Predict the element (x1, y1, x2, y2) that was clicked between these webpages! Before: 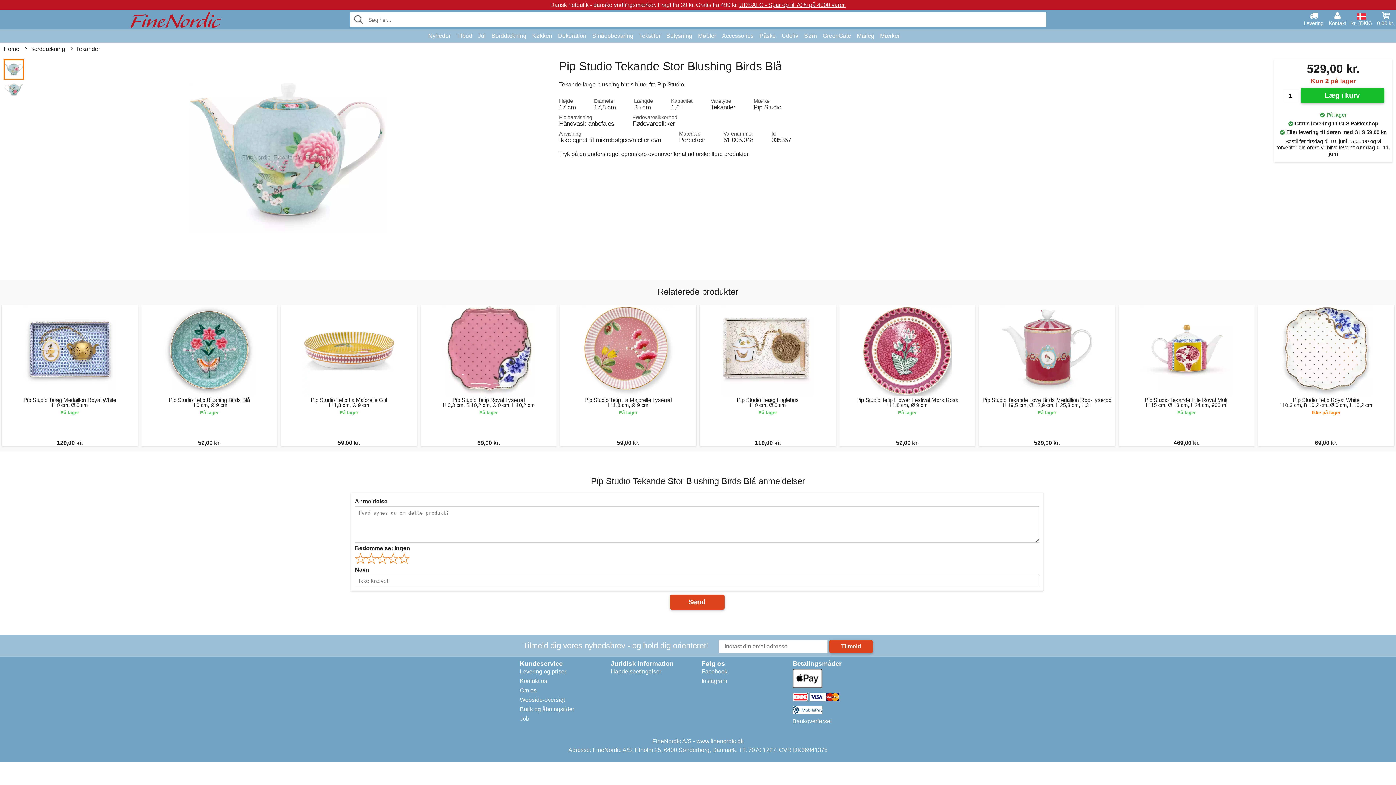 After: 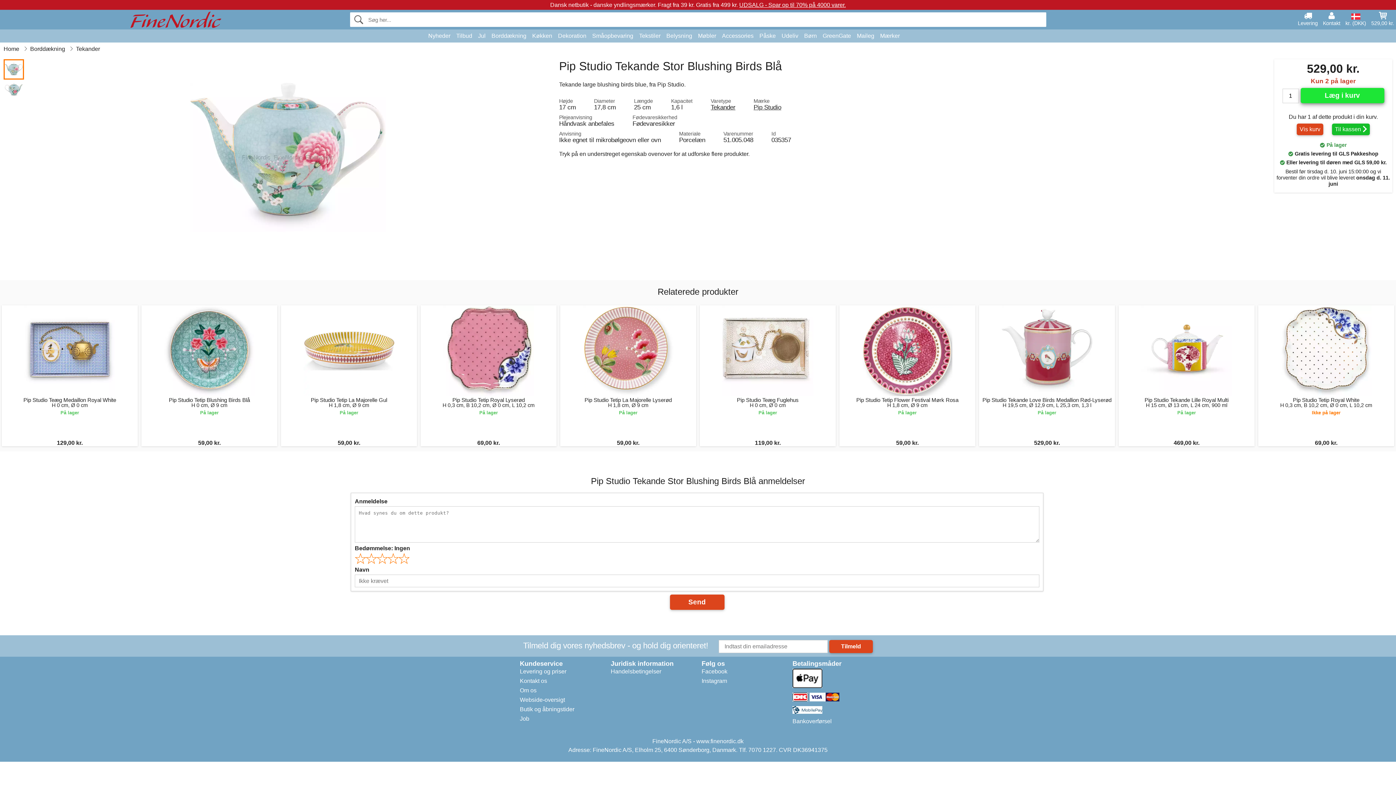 Action: bbox: (1300, 88, 1384, 103) label: Læg i kurv